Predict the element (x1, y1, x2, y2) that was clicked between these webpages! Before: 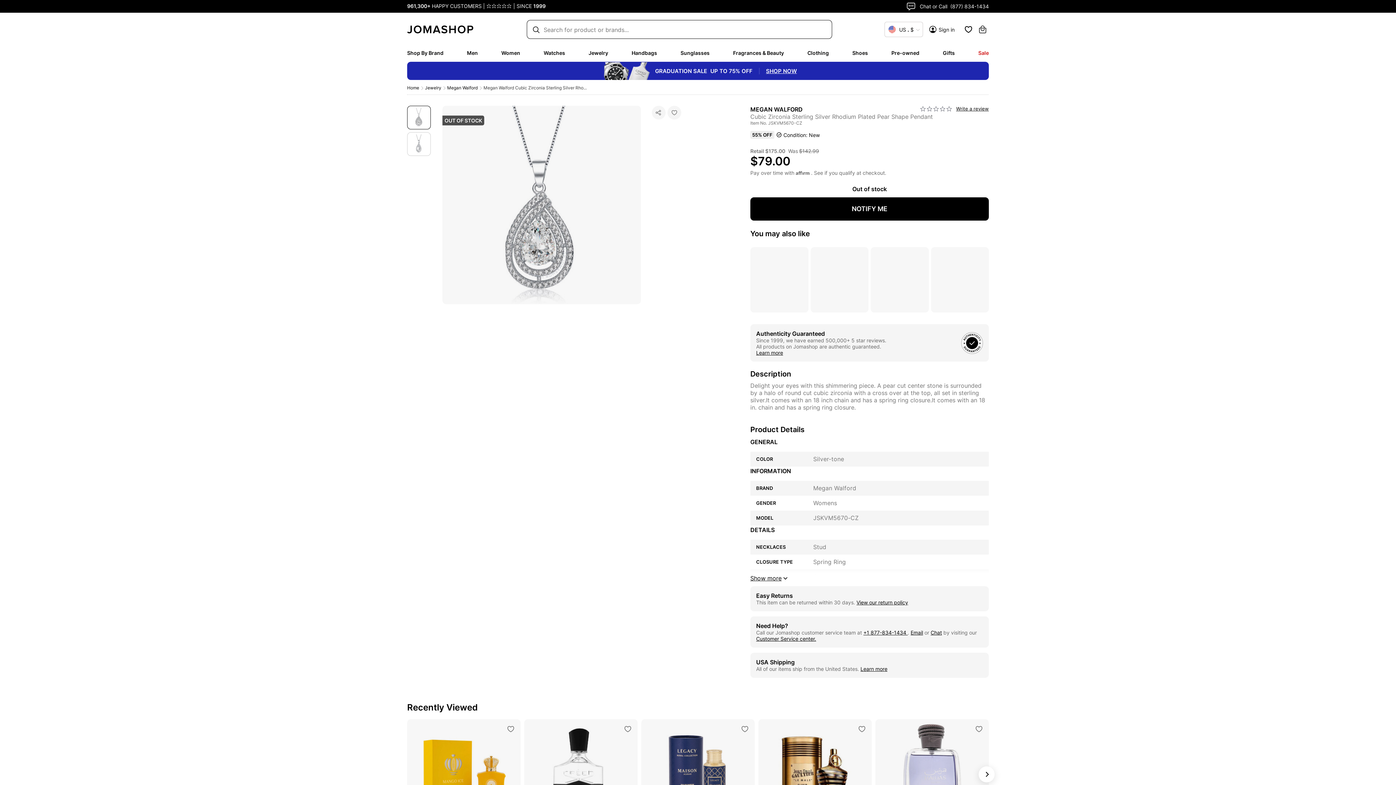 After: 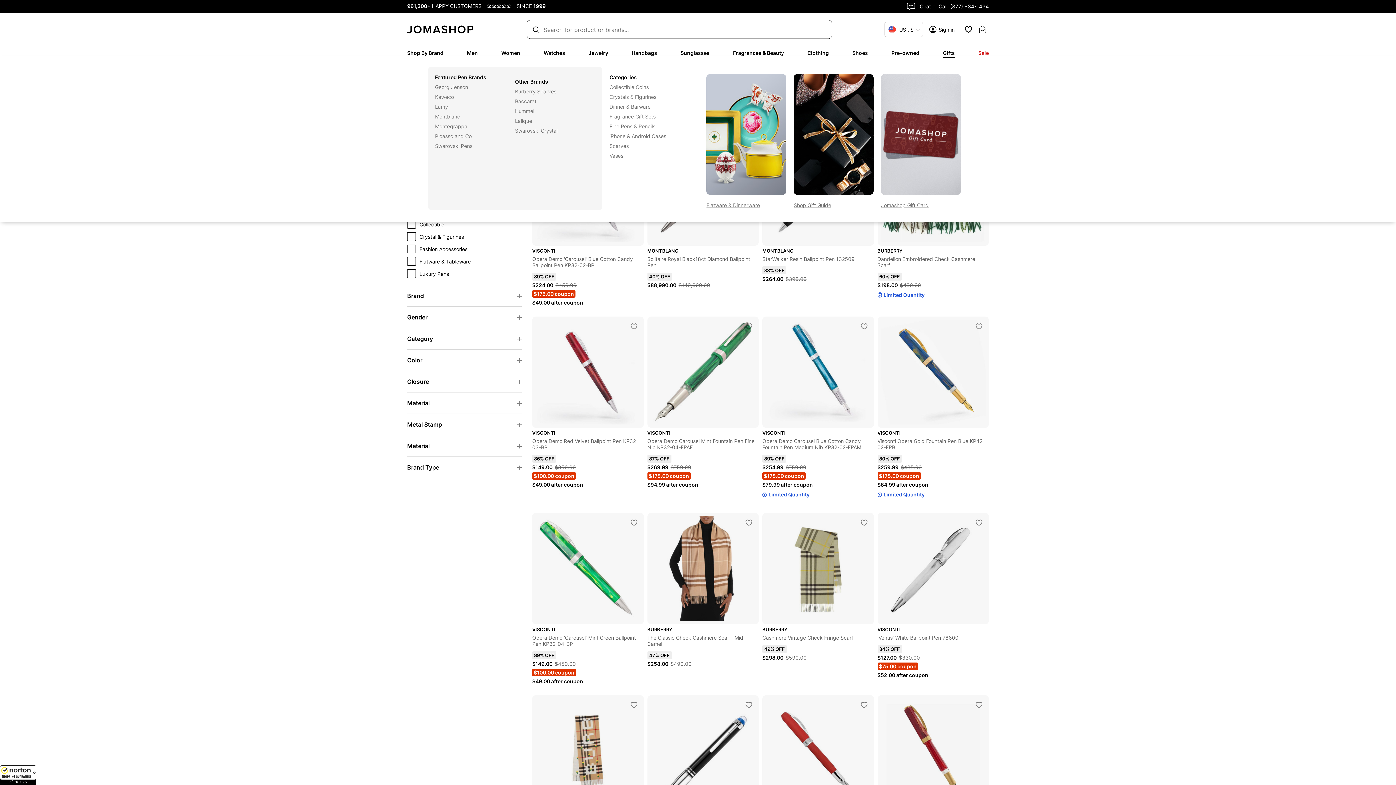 Action: label: Gifts bbox: (943, 49, 955, 56)